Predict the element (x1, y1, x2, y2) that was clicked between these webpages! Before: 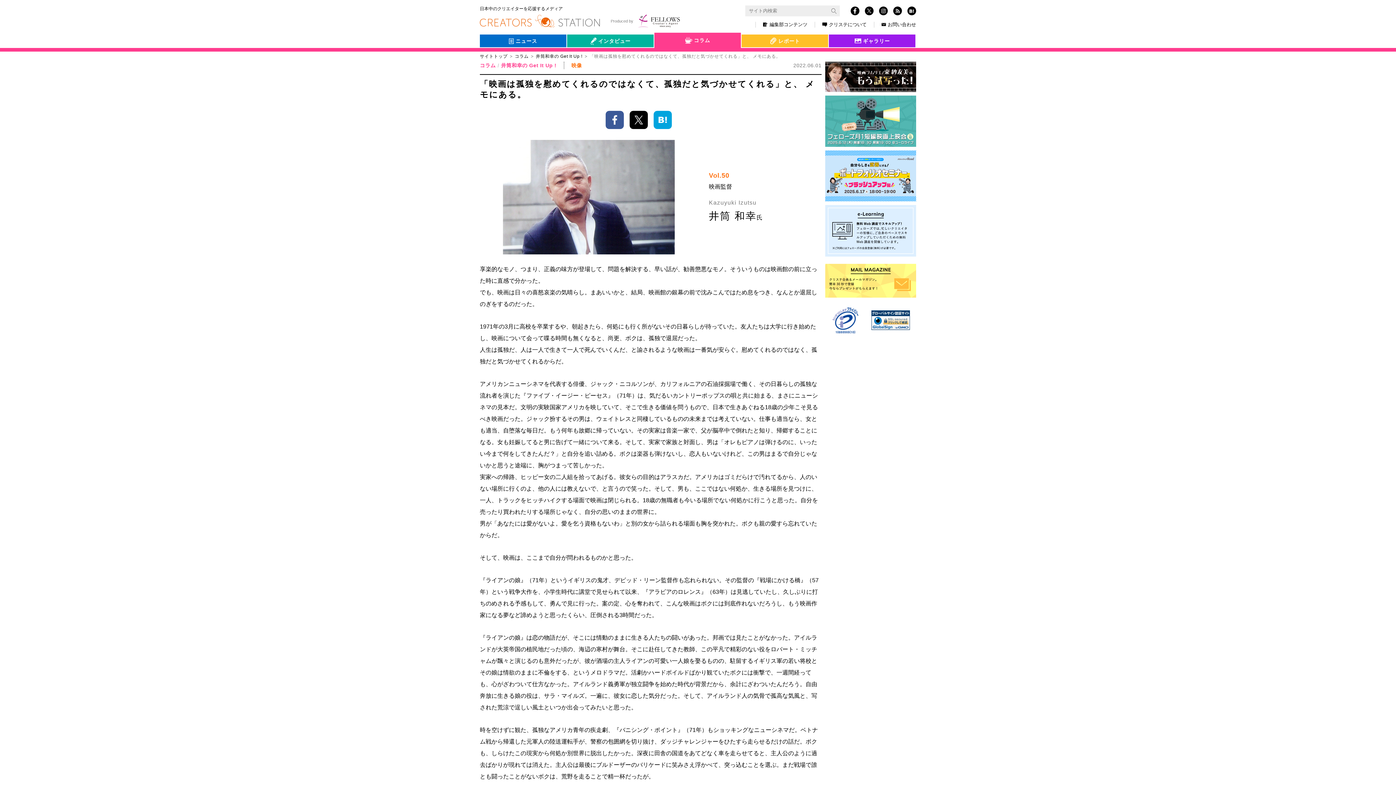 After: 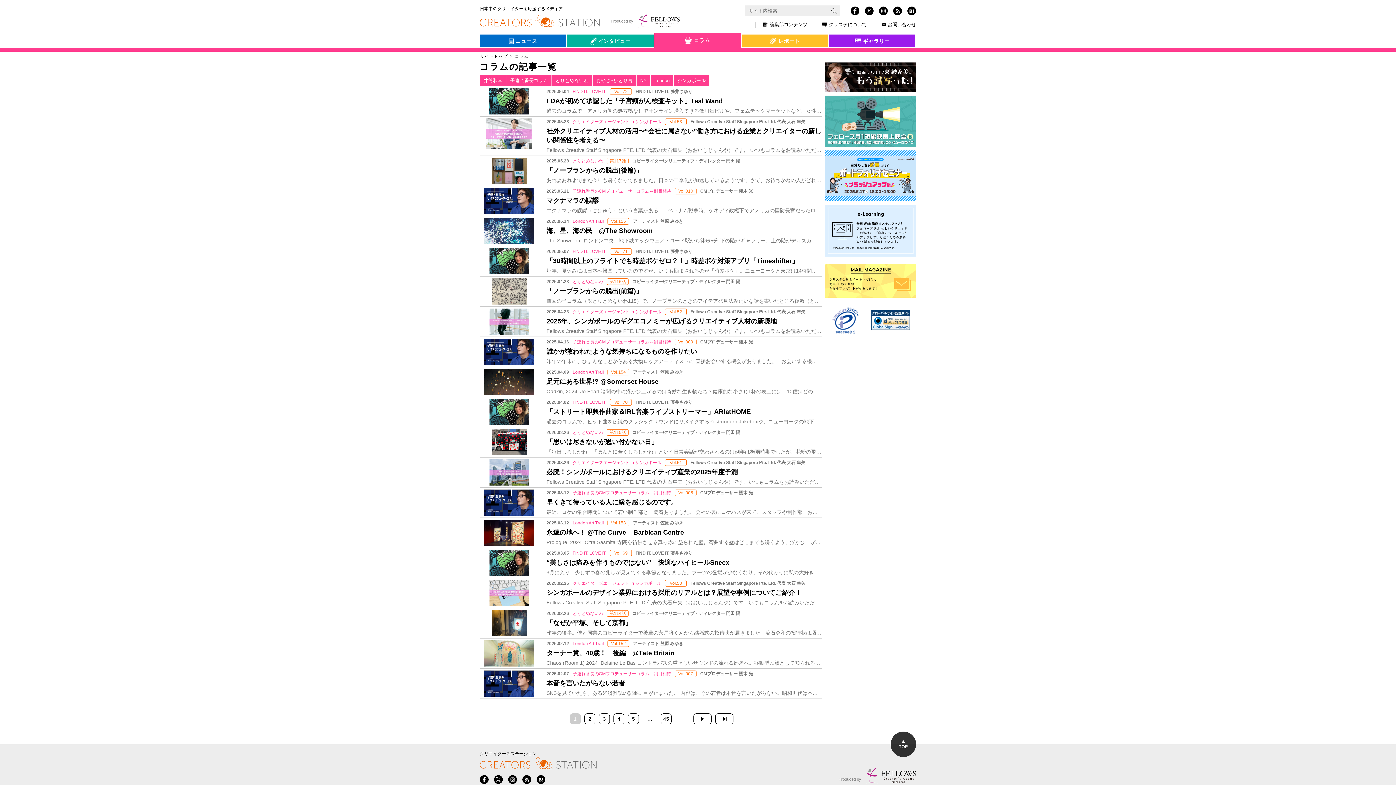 Action: label: コラム bbox: (480, 62, 495, 68)